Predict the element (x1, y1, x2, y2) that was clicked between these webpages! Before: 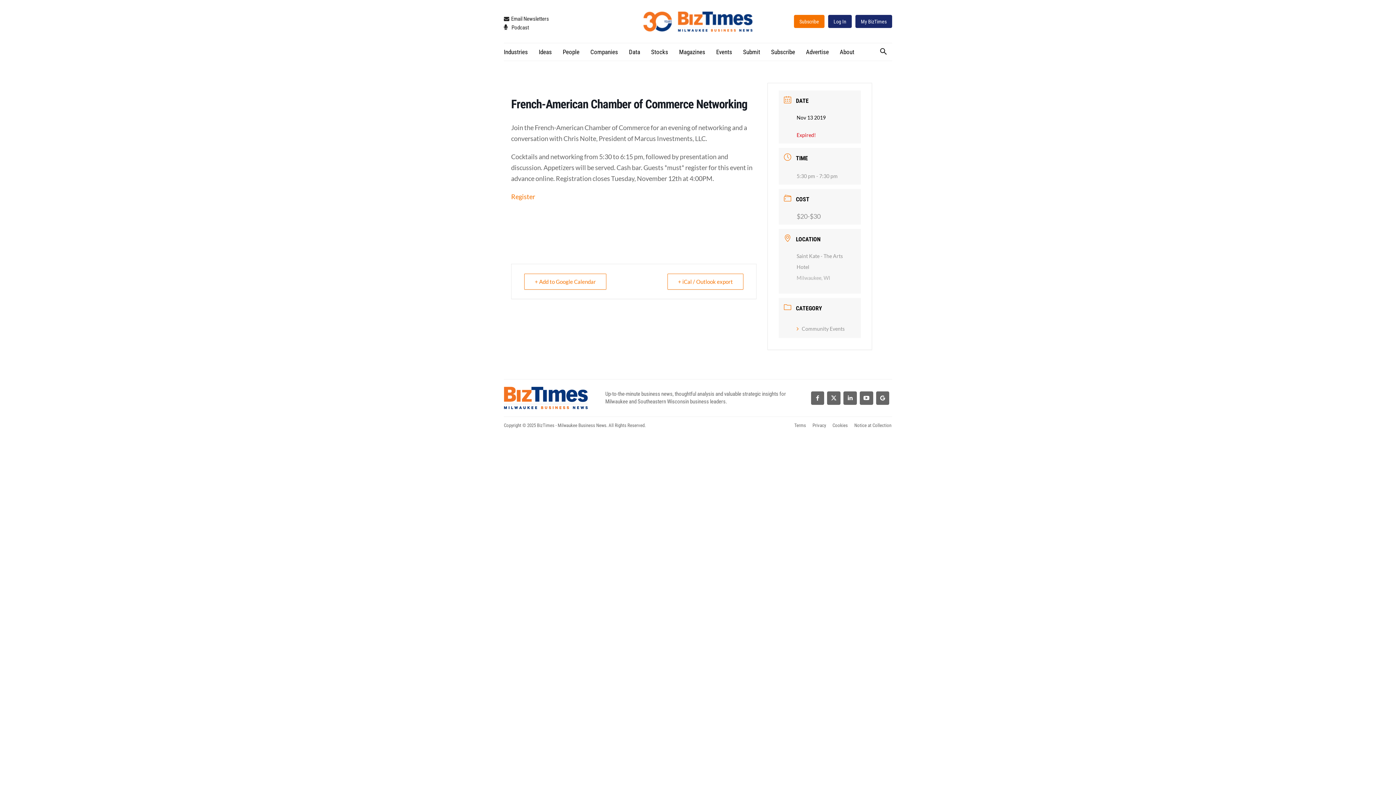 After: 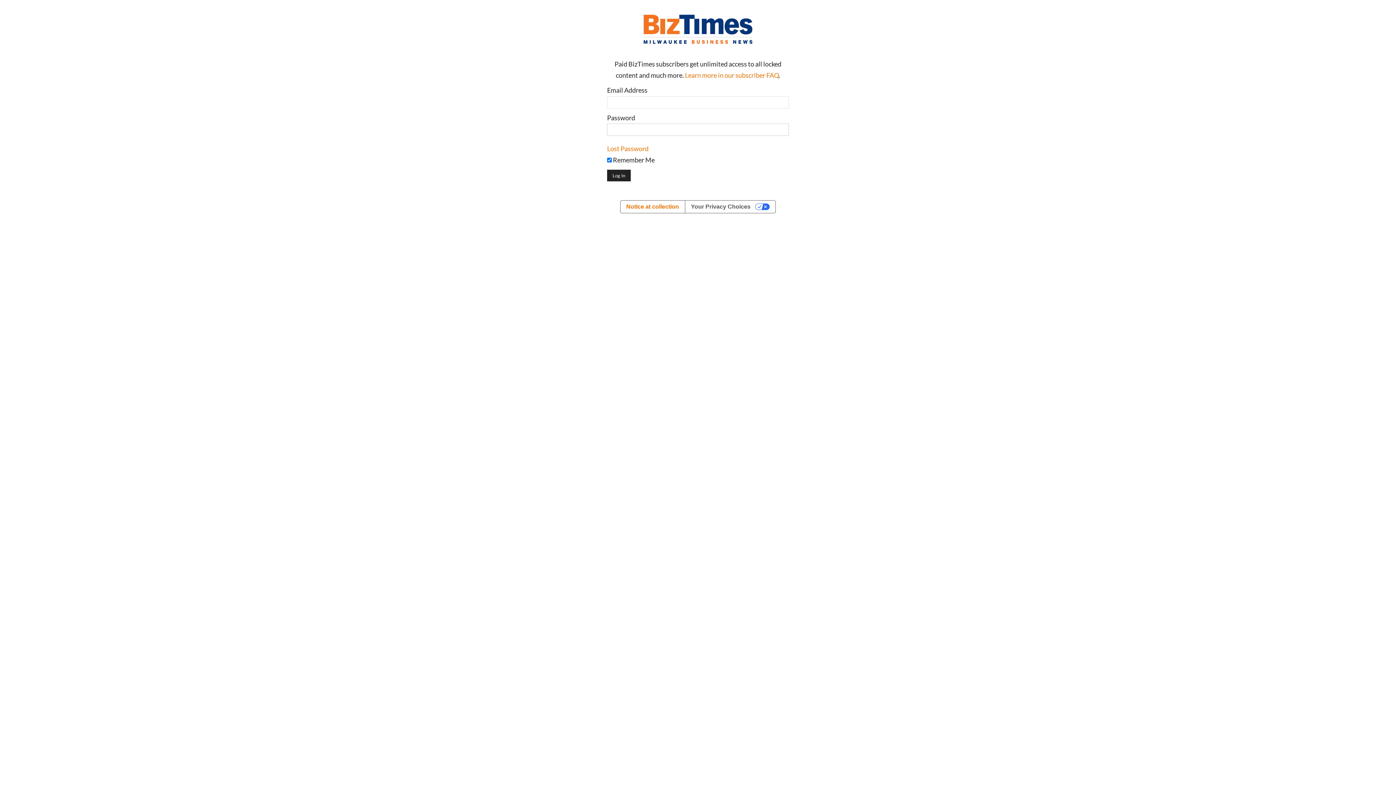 Action: label: Log In bbox: (828, 15, 852, 27)